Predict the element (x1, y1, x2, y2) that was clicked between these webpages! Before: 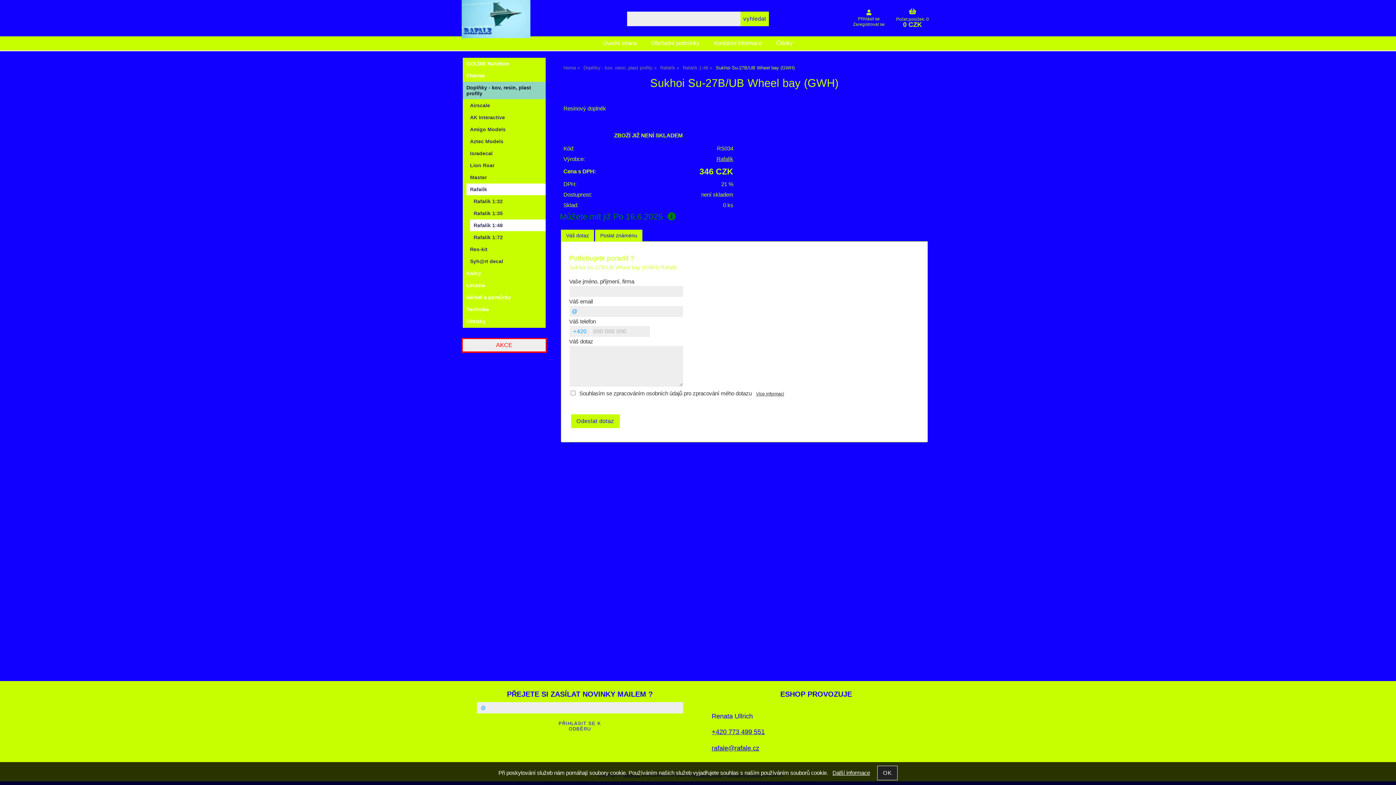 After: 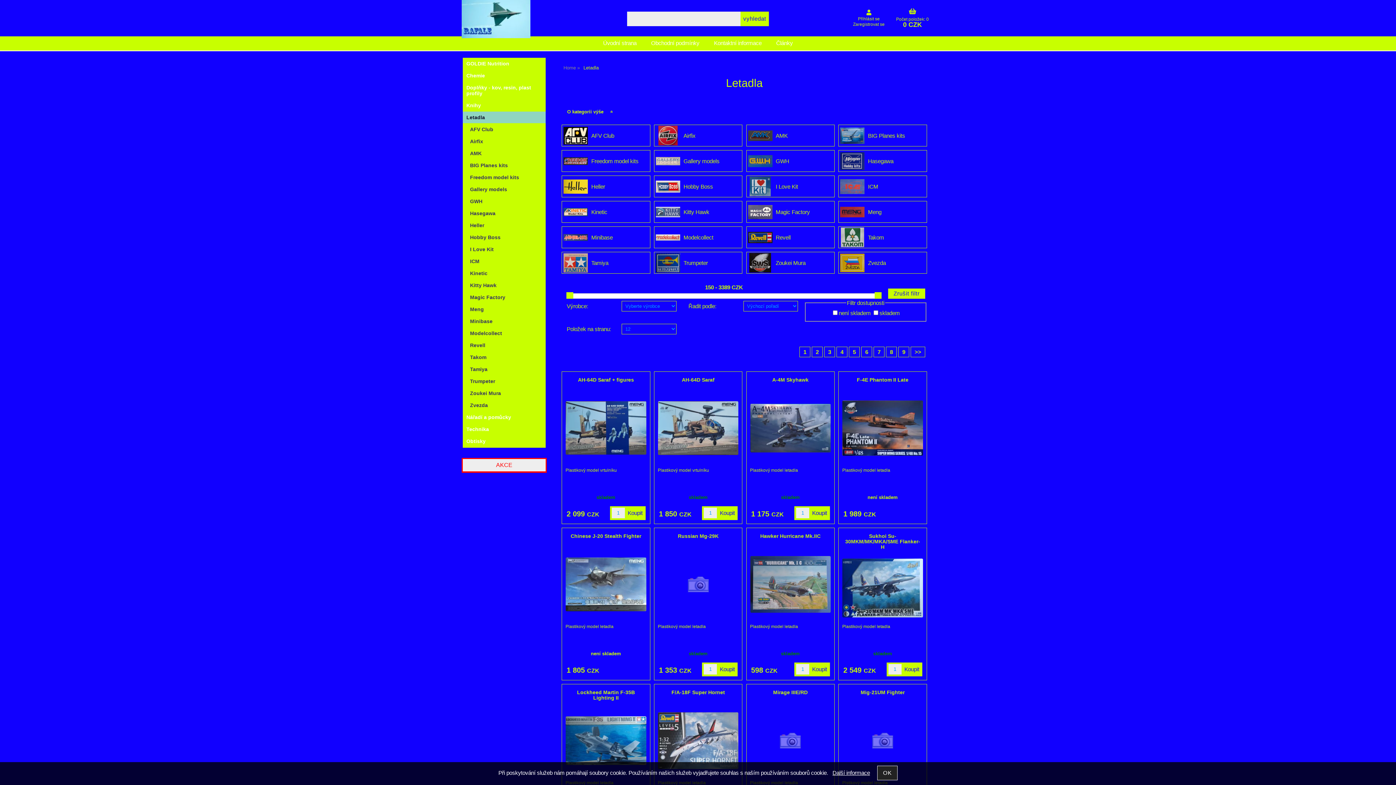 Action: label: Letadla bbox: (462, 279, 545, 291)